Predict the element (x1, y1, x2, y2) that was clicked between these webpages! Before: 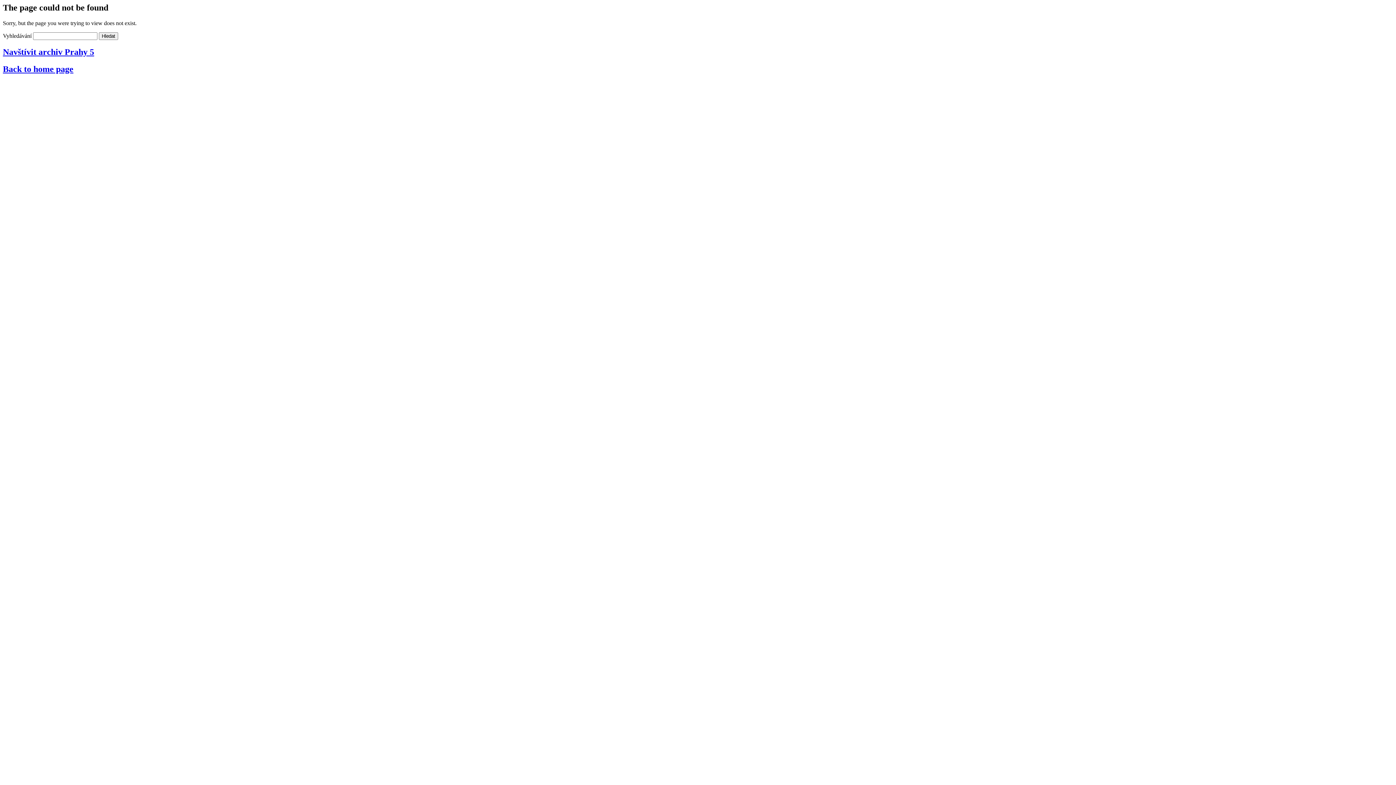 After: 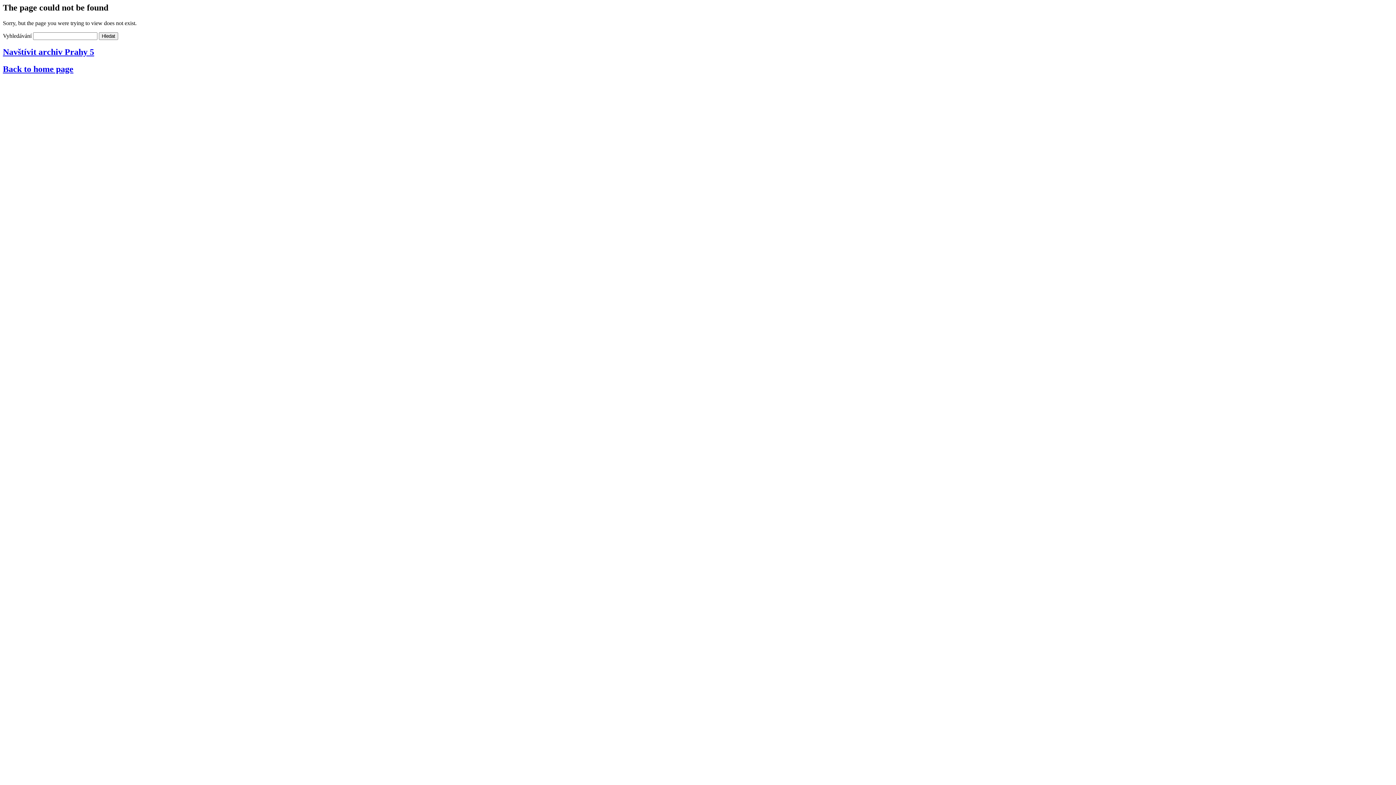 Action: bbox: (2, 47, 94, 56) label: Navštívit archiv Prahy 5